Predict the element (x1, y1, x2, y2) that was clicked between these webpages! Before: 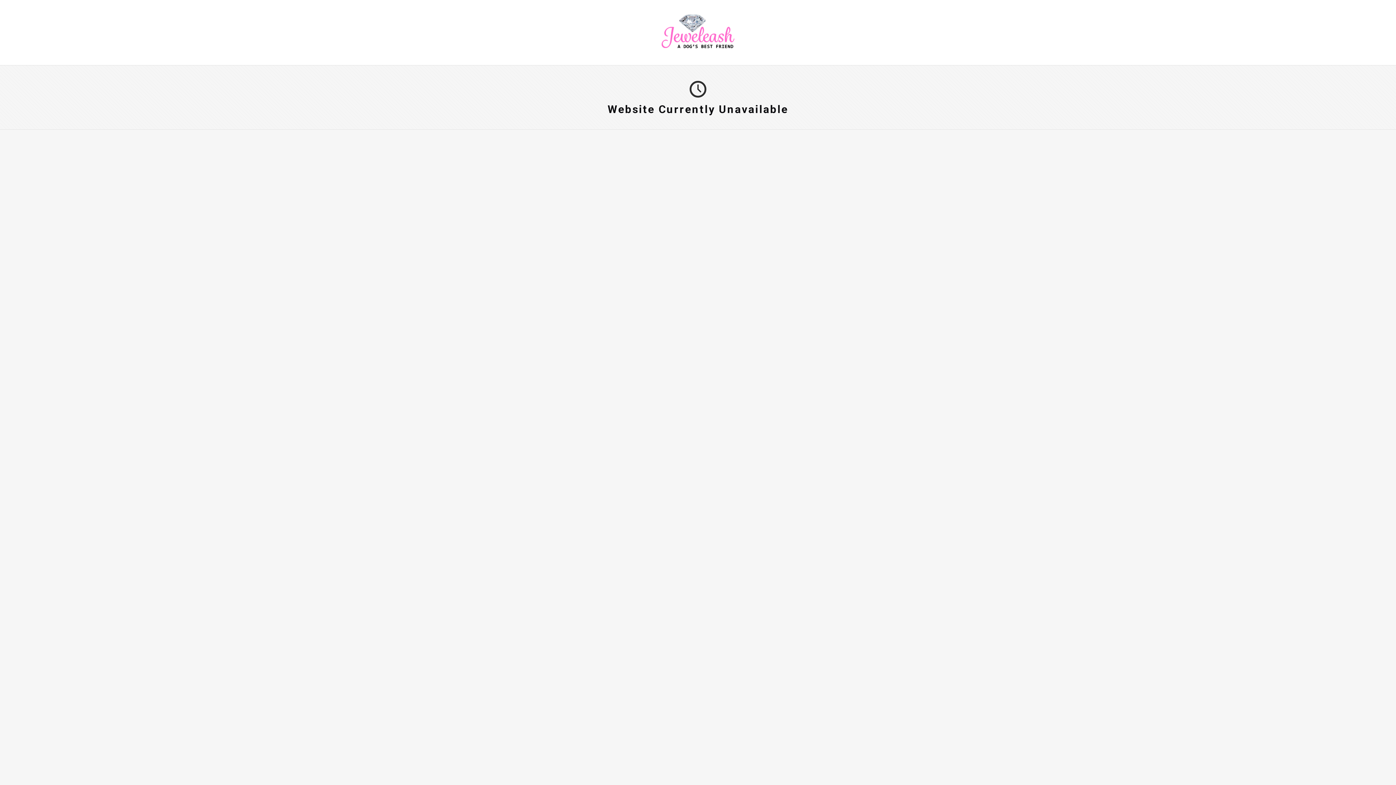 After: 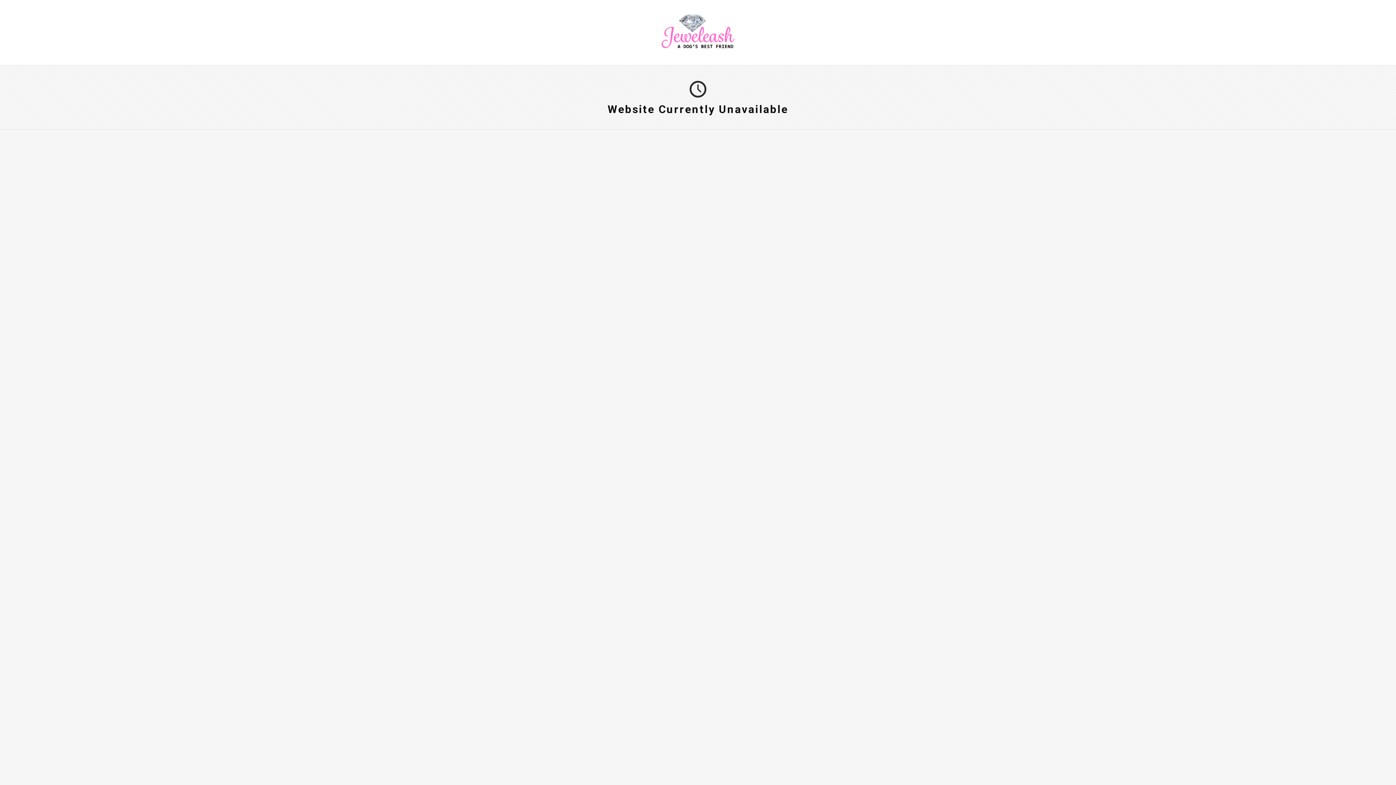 Action: bbox: (661, 43, 734, 49)